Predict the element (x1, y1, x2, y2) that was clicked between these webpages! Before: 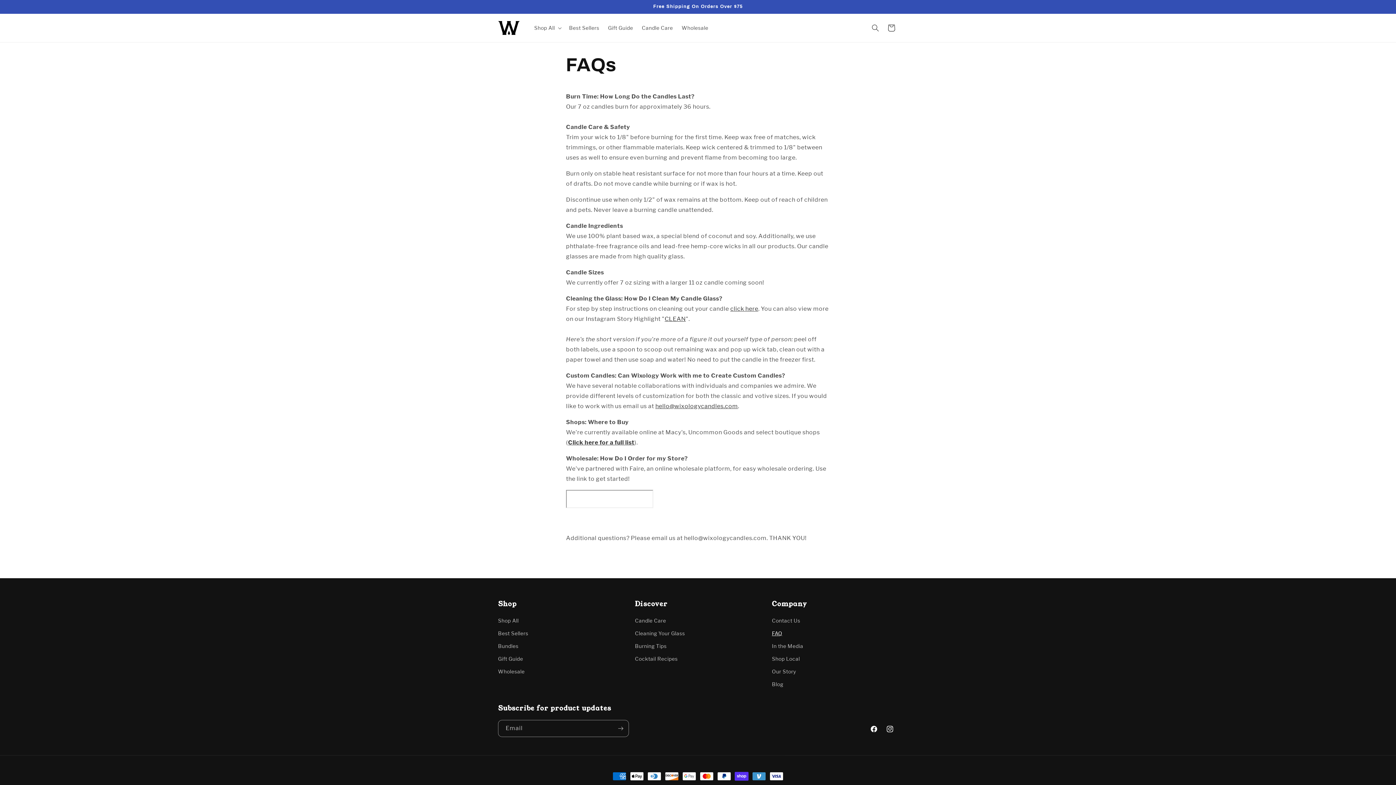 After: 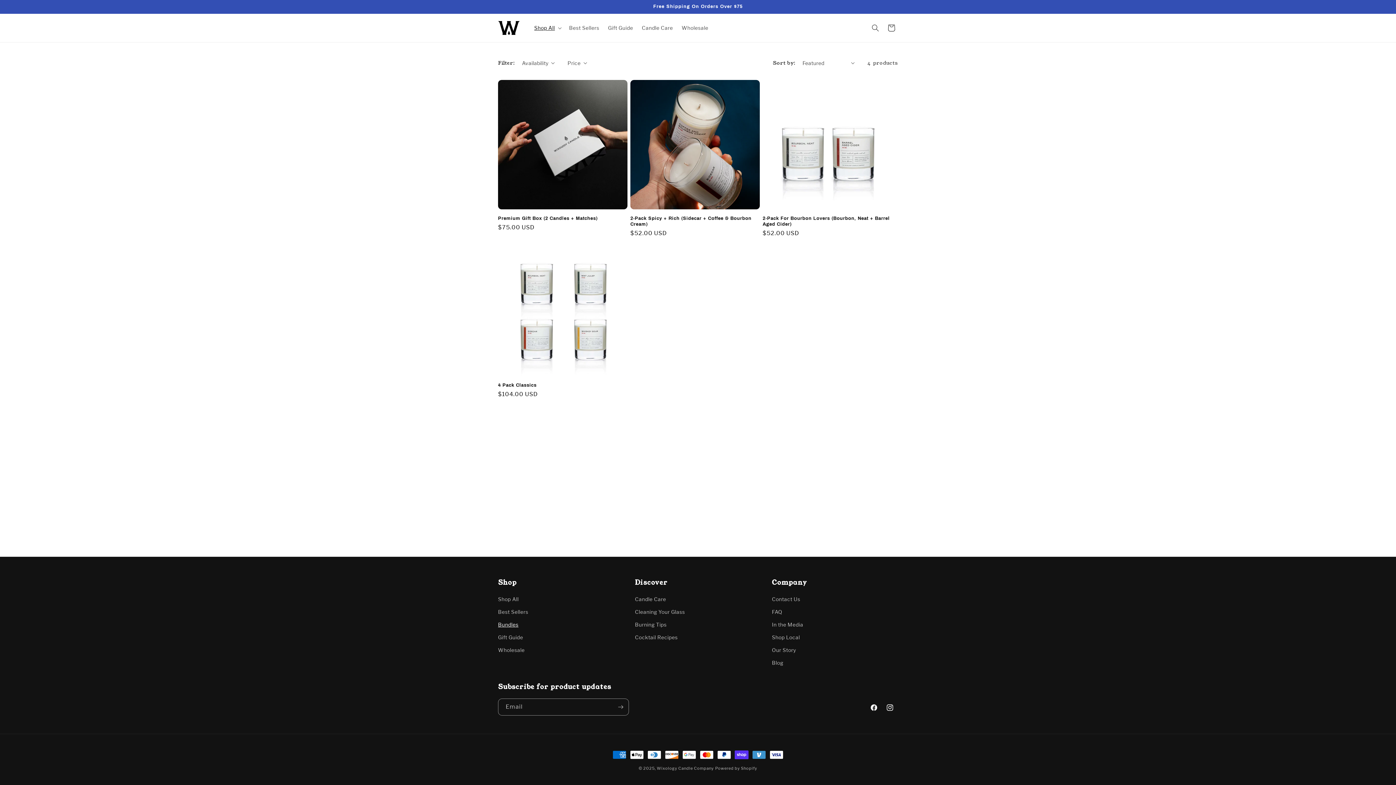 Action: bbox: (498, 639, 518, 652) label: Bundles